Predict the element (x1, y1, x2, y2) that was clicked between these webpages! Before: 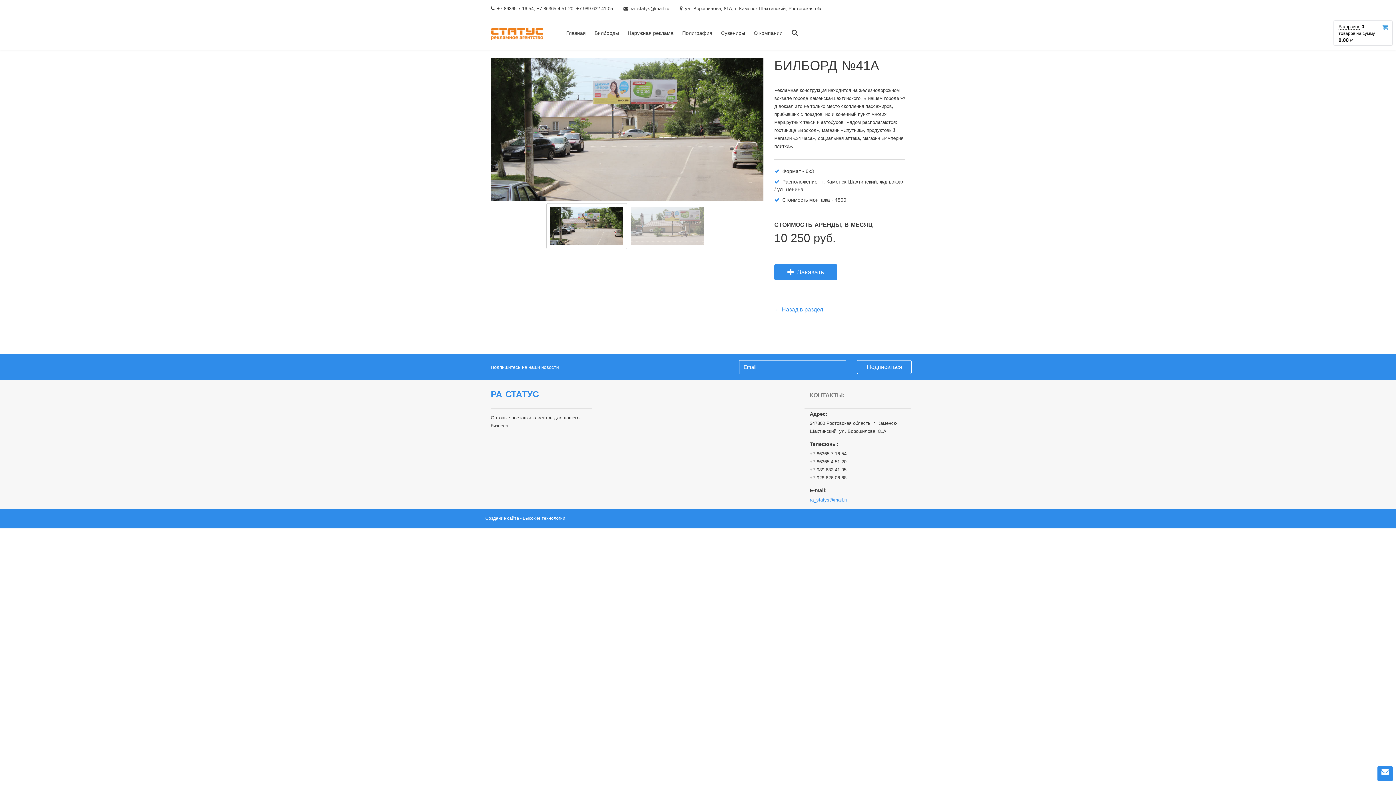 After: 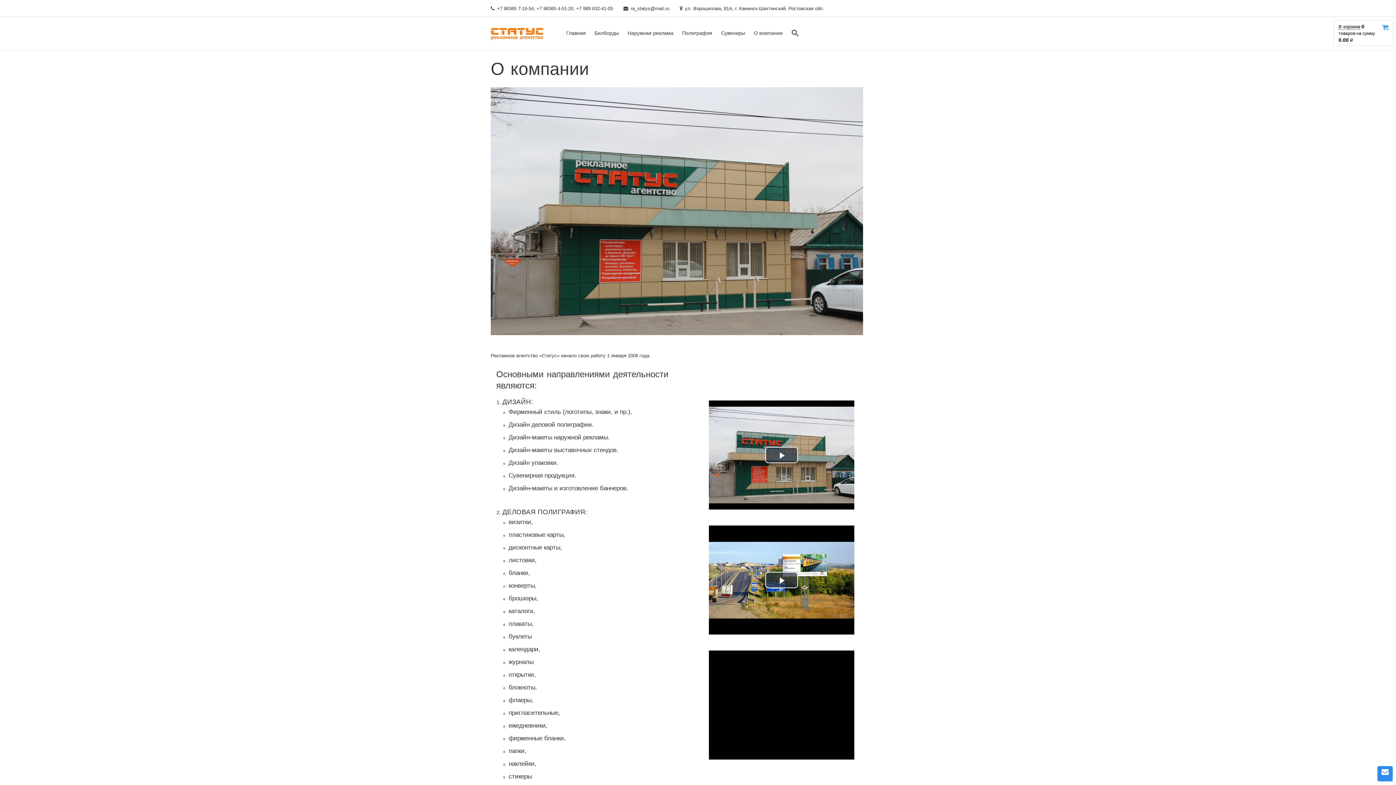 Action: label: О компании bbox: (750, 17, 786, 49)